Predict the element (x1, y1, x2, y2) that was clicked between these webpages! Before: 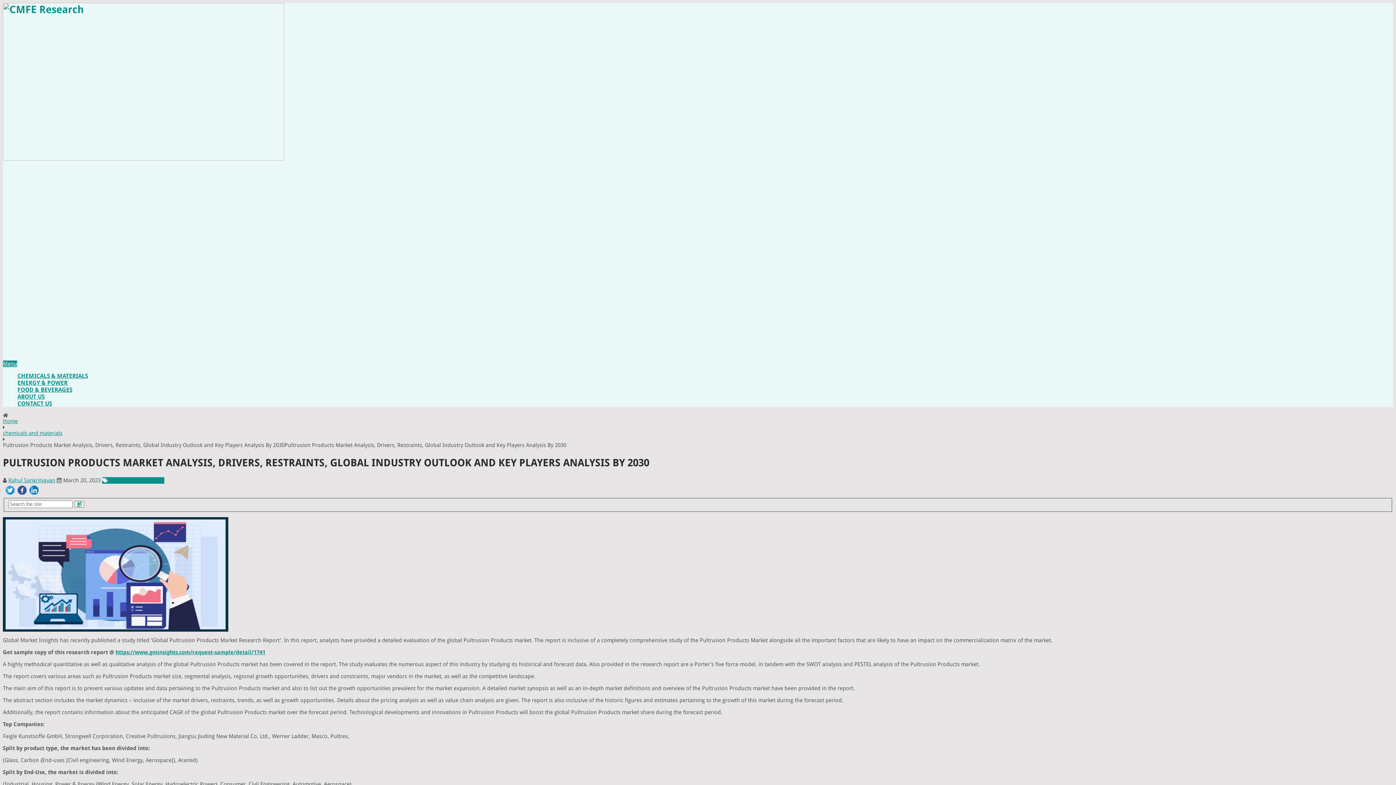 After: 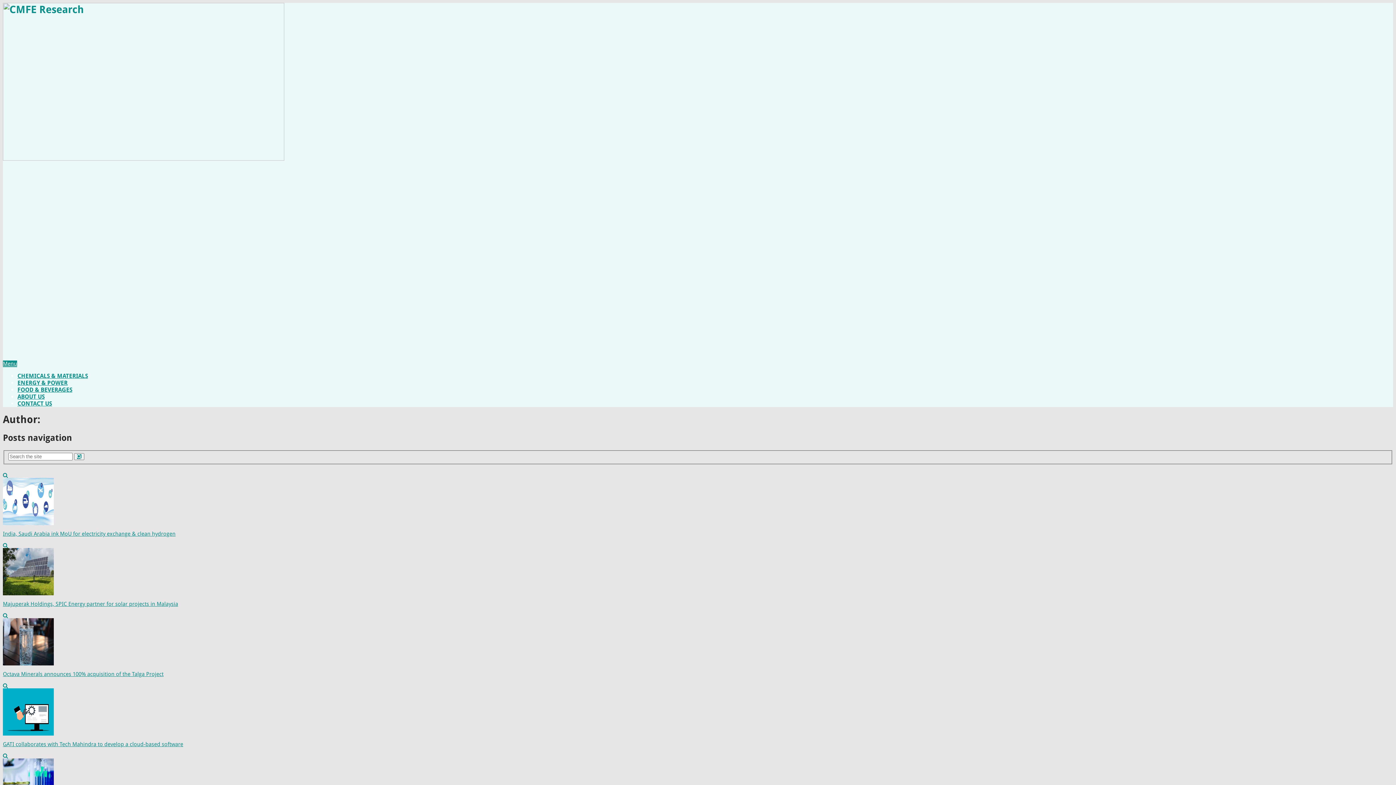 Action: label: Rahul Sankrityayan bbox: (8, 477, 55, 484)